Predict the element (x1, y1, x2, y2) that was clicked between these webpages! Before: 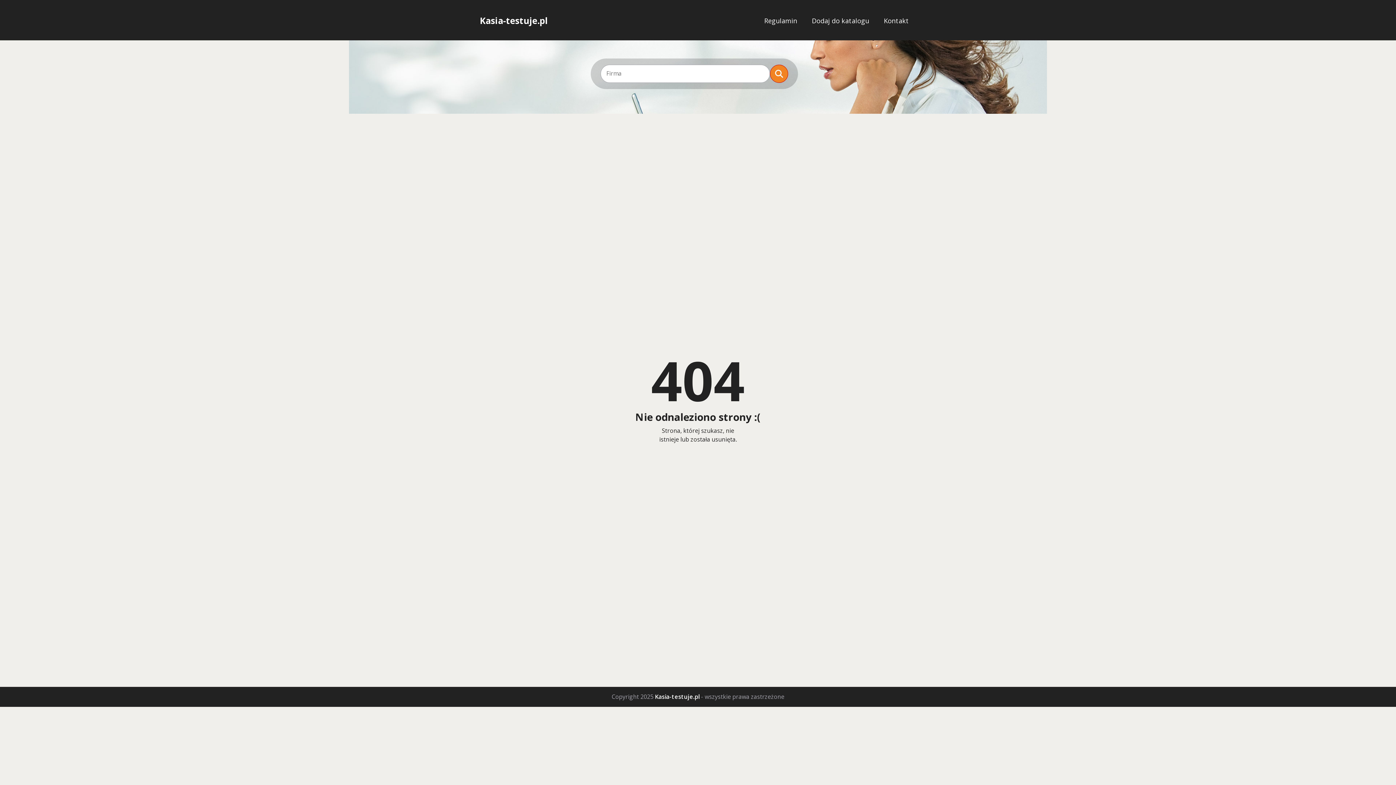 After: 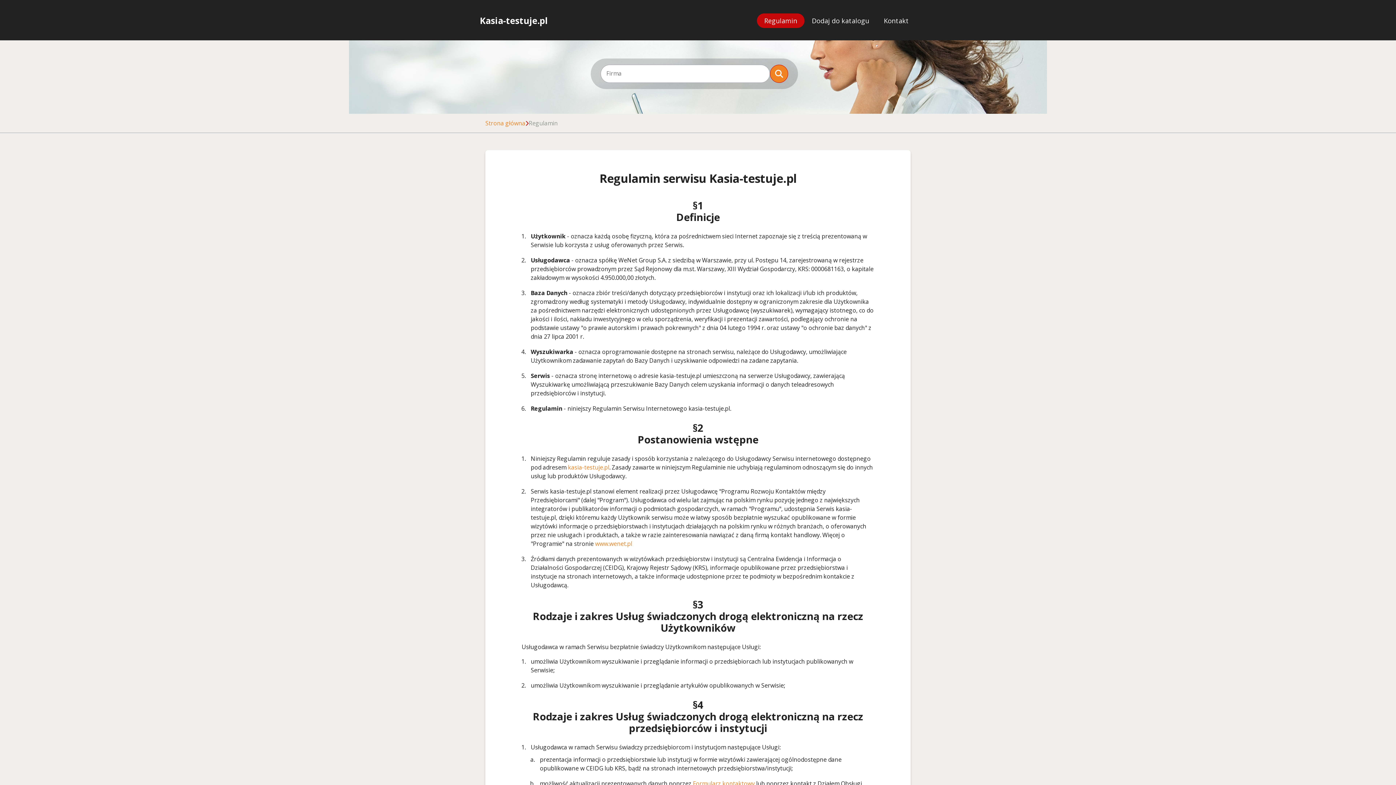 Action: label: Regulamin bbox: (757, 13, 804, 28)